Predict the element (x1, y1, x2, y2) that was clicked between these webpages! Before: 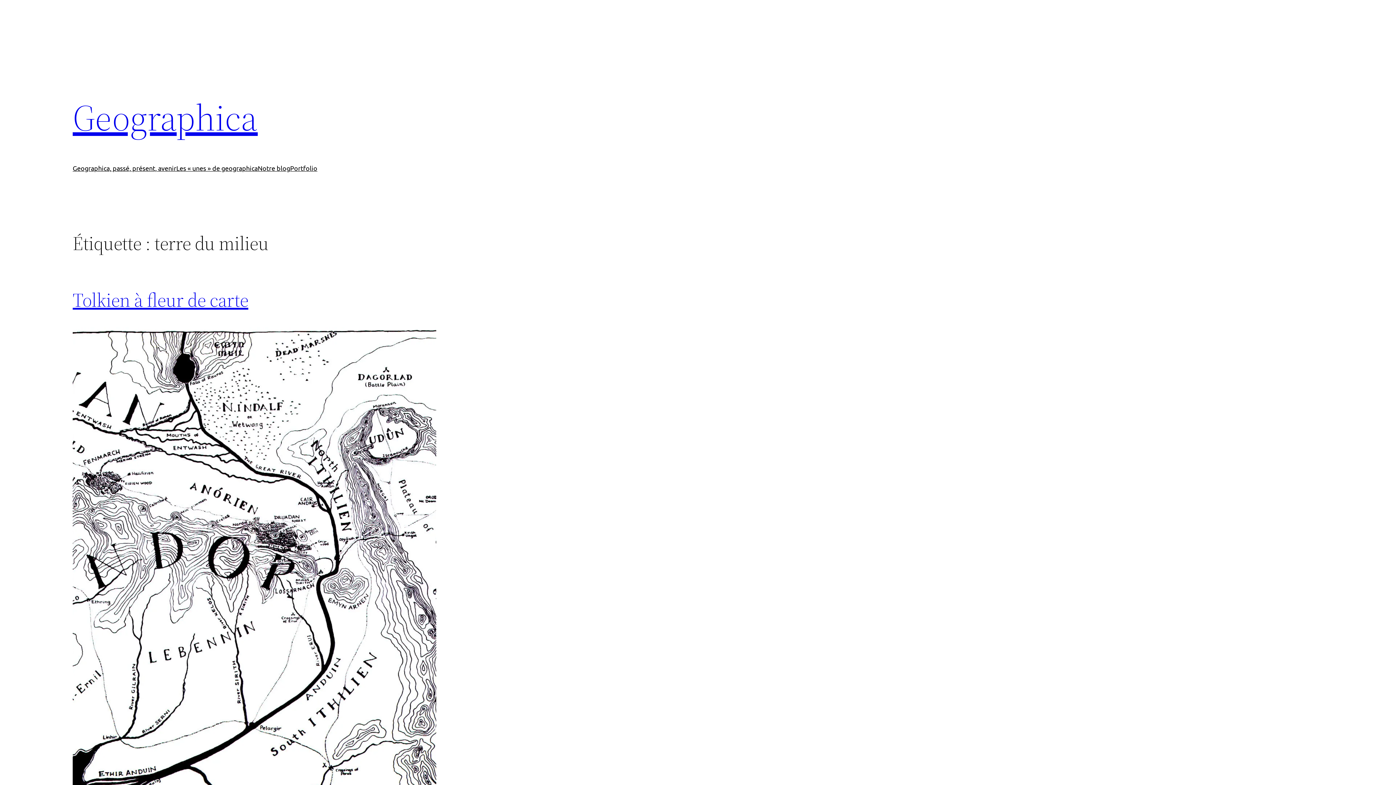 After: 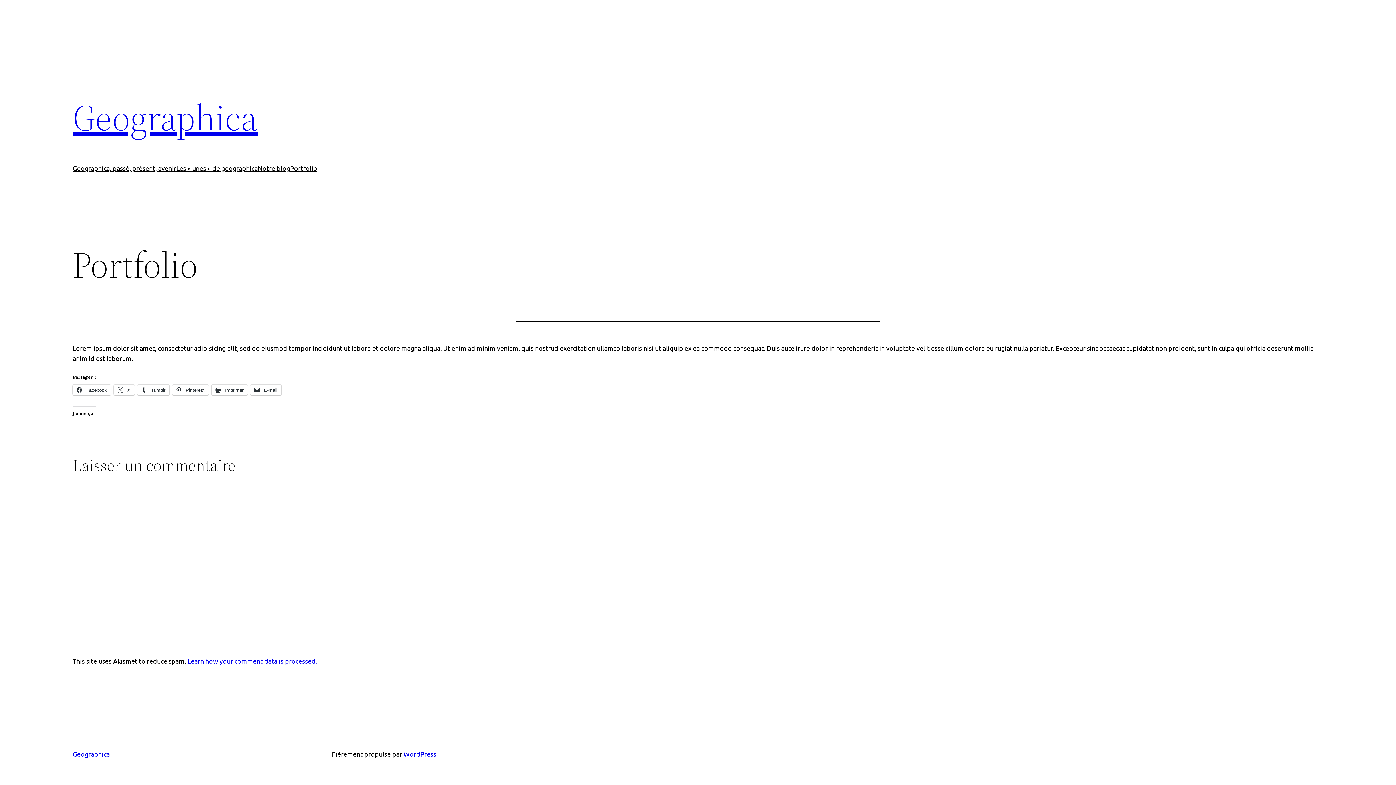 Action: label: Portfolio bbox: (290, 163, 317, 173)